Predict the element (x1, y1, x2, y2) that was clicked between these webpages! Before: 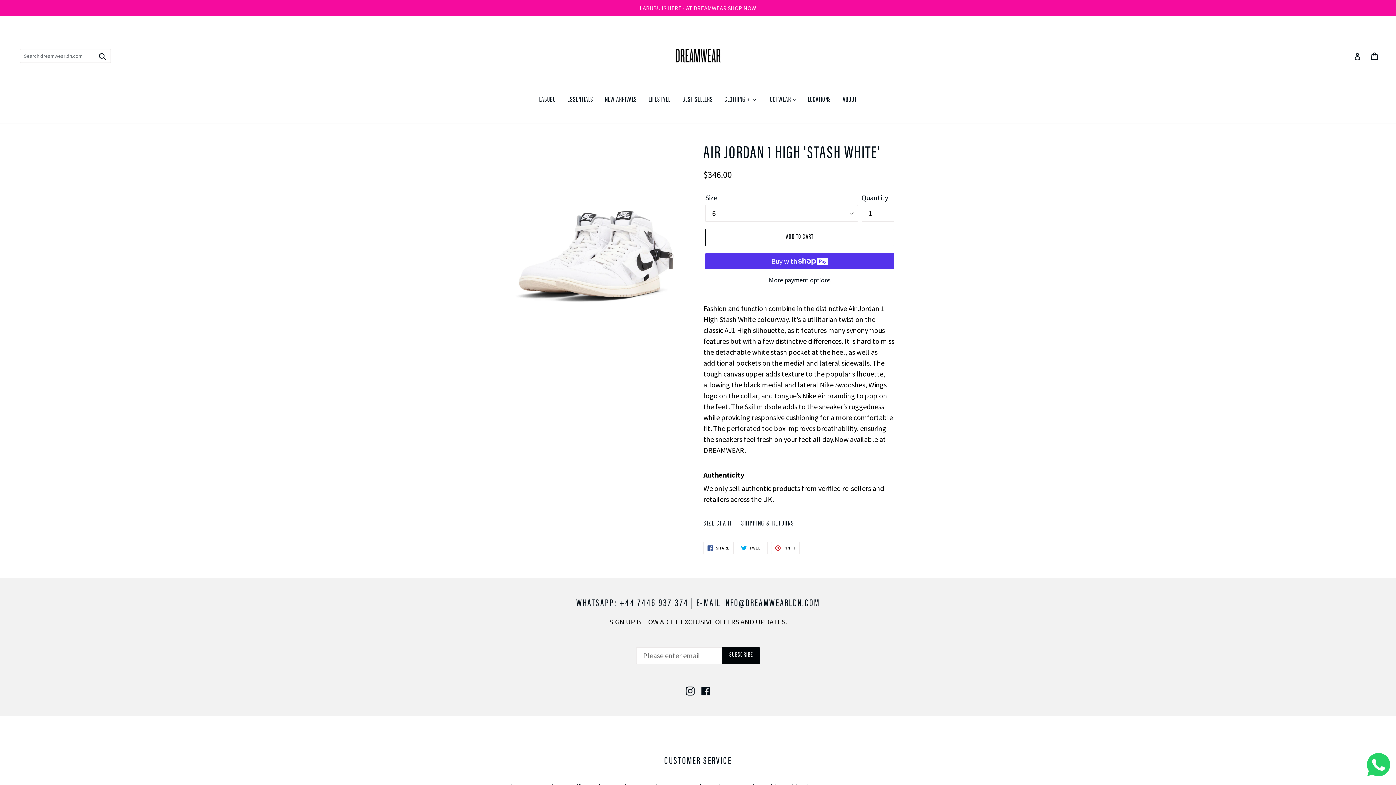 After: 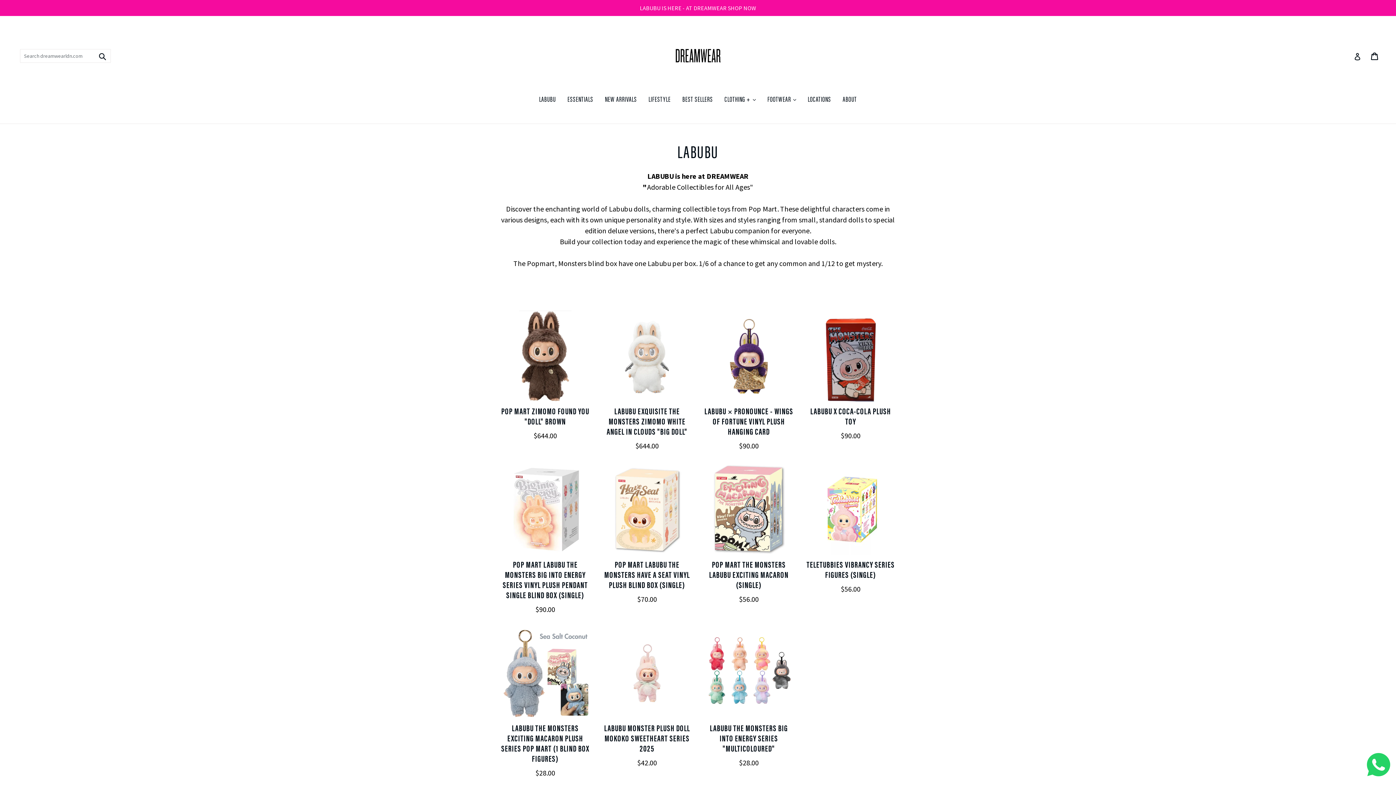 Action: label: LABUBU IS HERE - AT DREAMWEAR SHOP NOW bbox: (0, 0, 1396, 16)